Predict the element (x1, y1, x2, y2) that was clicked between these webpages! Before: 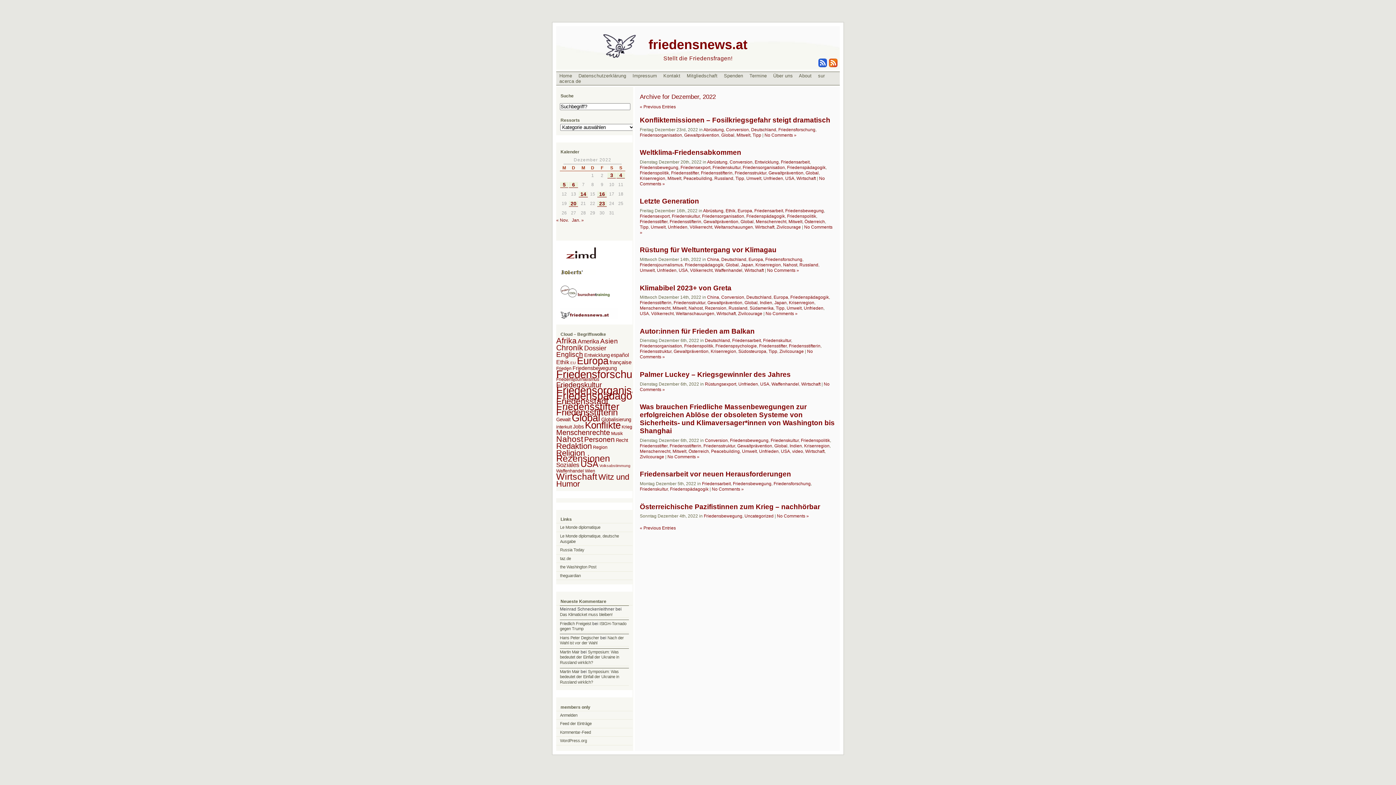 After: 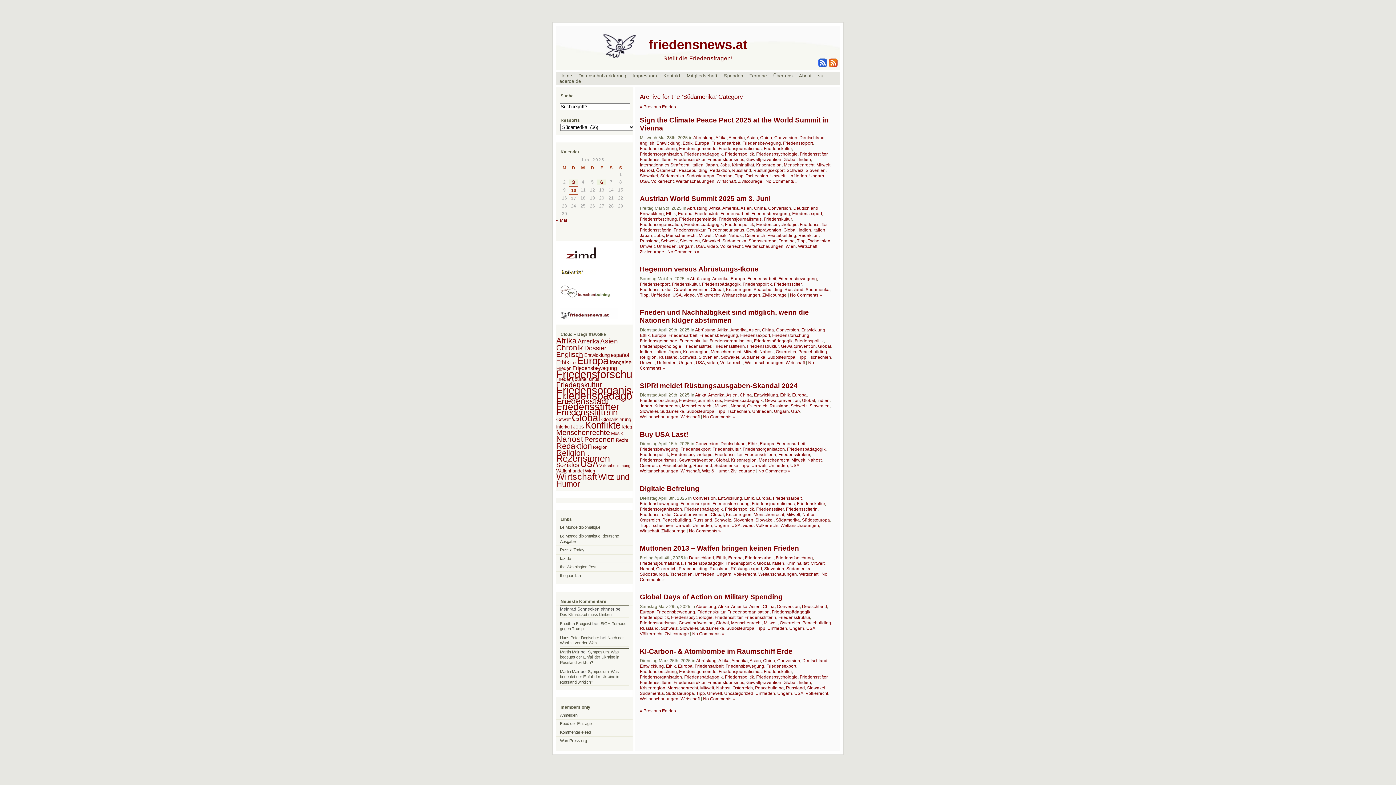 Action: label: Südamerika bbox: (749, 305, 773, 311)